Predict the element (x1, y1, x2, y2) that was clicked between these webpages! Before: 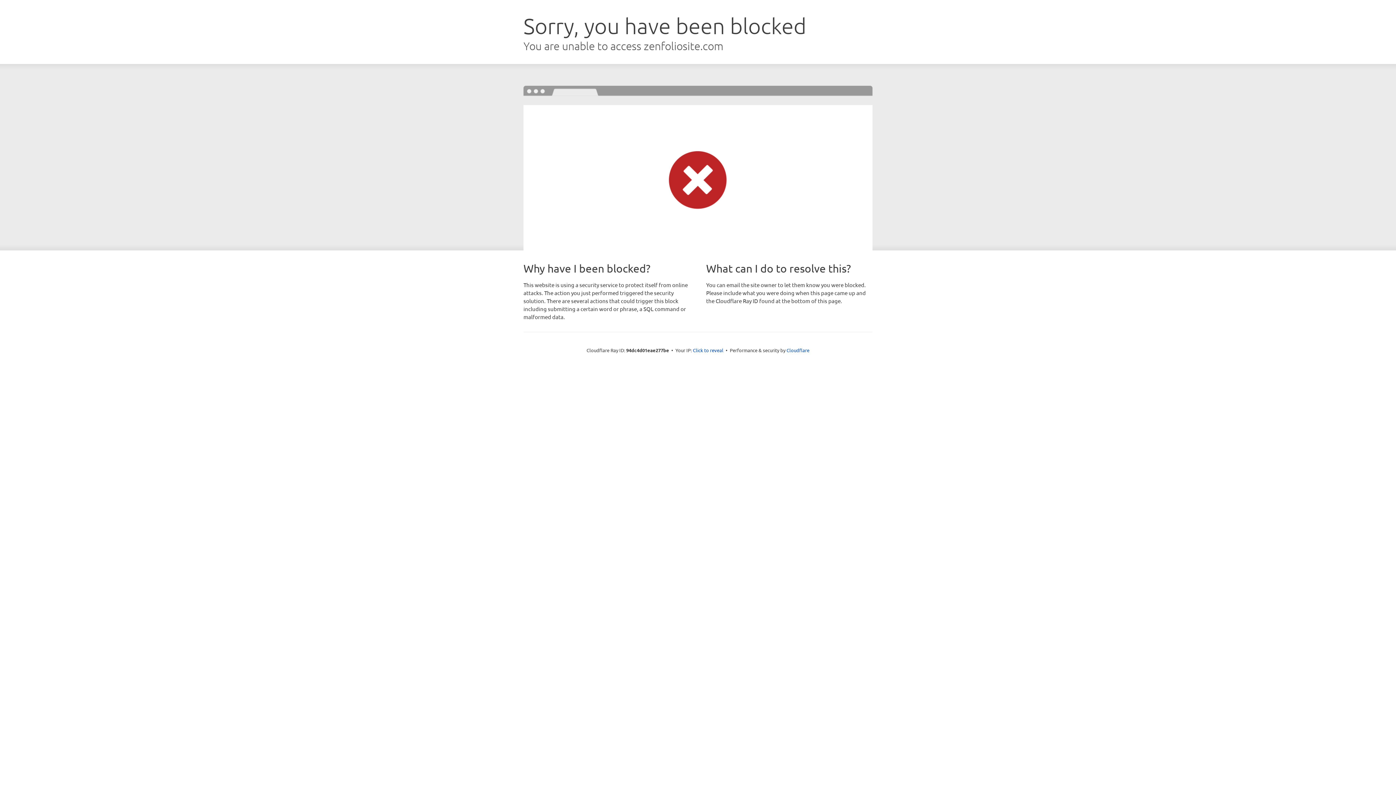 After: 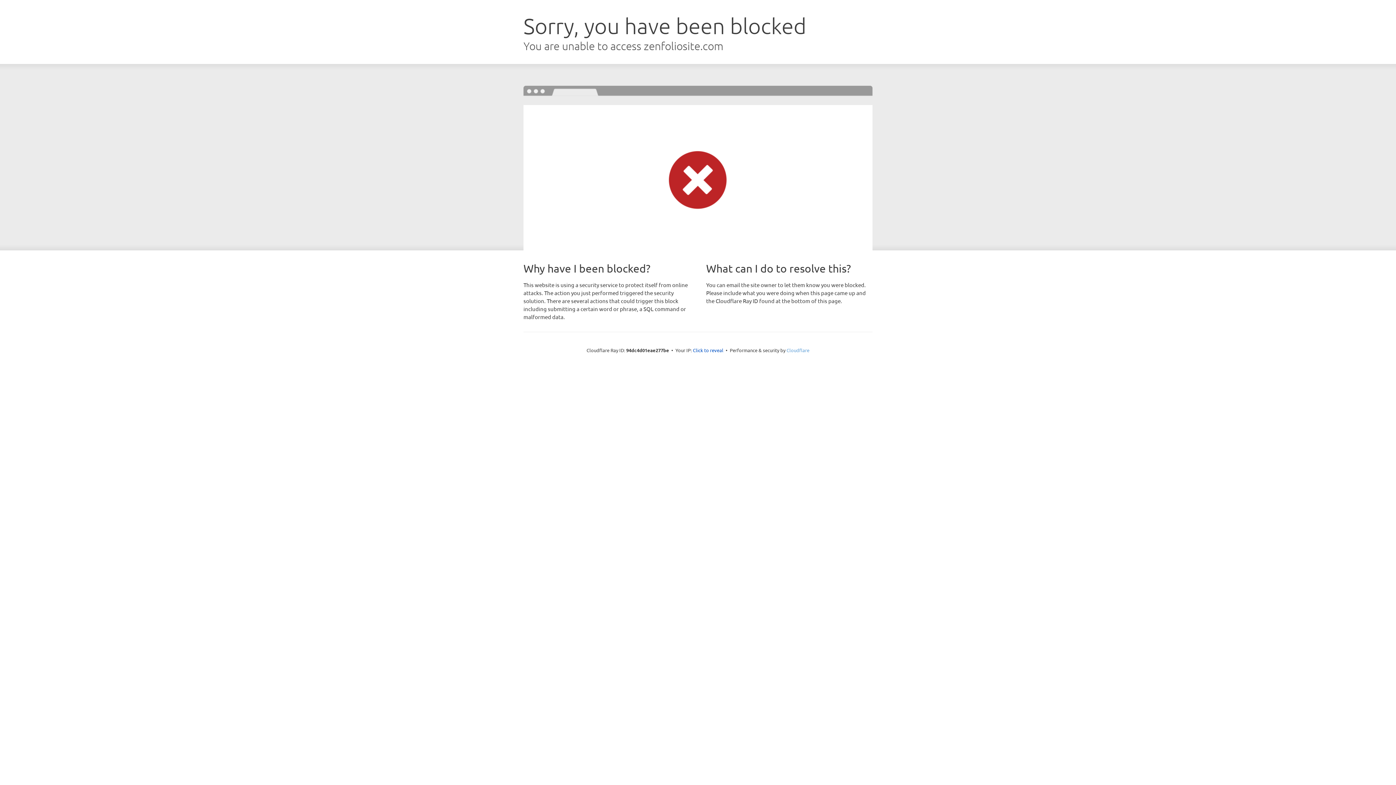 Action: bbox: (786, 347, 809, 353) label: Cloudflare